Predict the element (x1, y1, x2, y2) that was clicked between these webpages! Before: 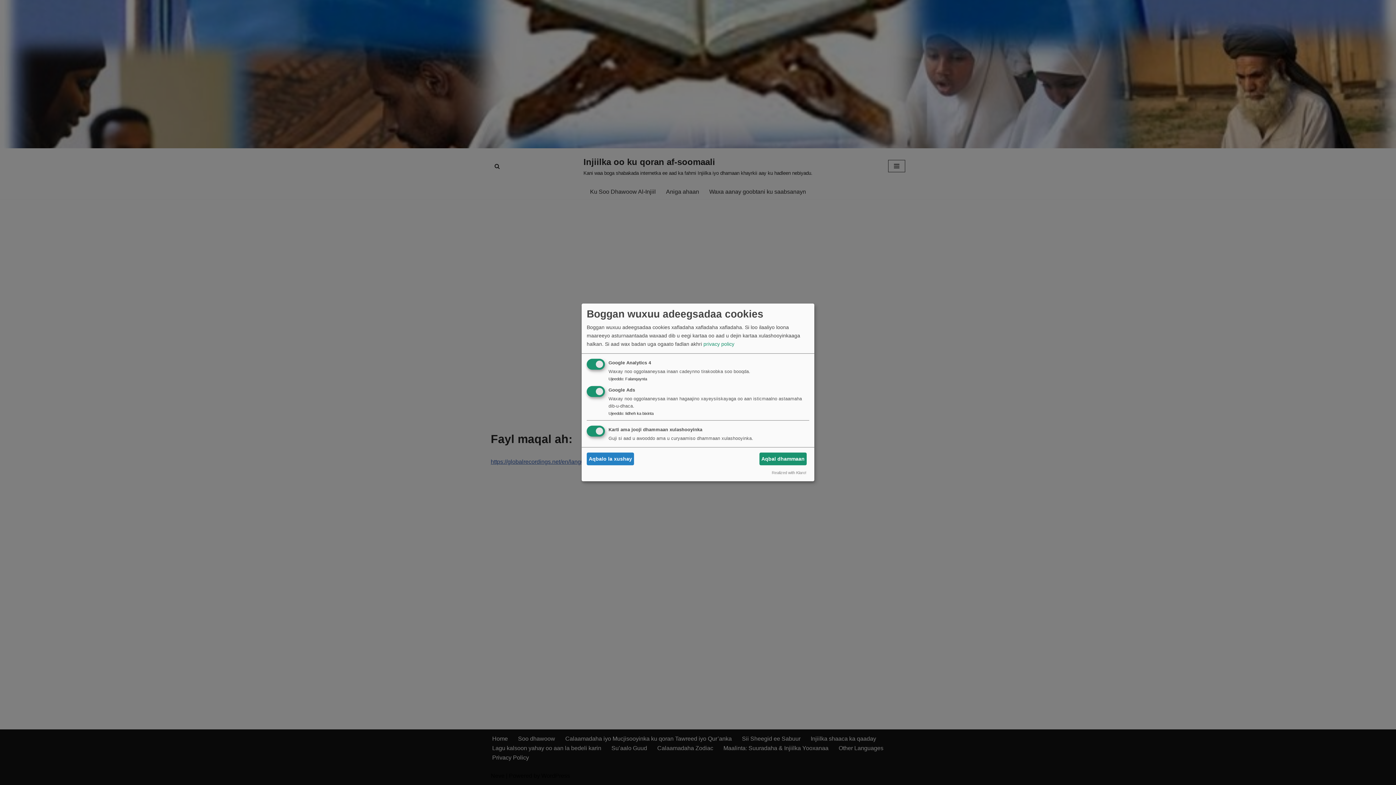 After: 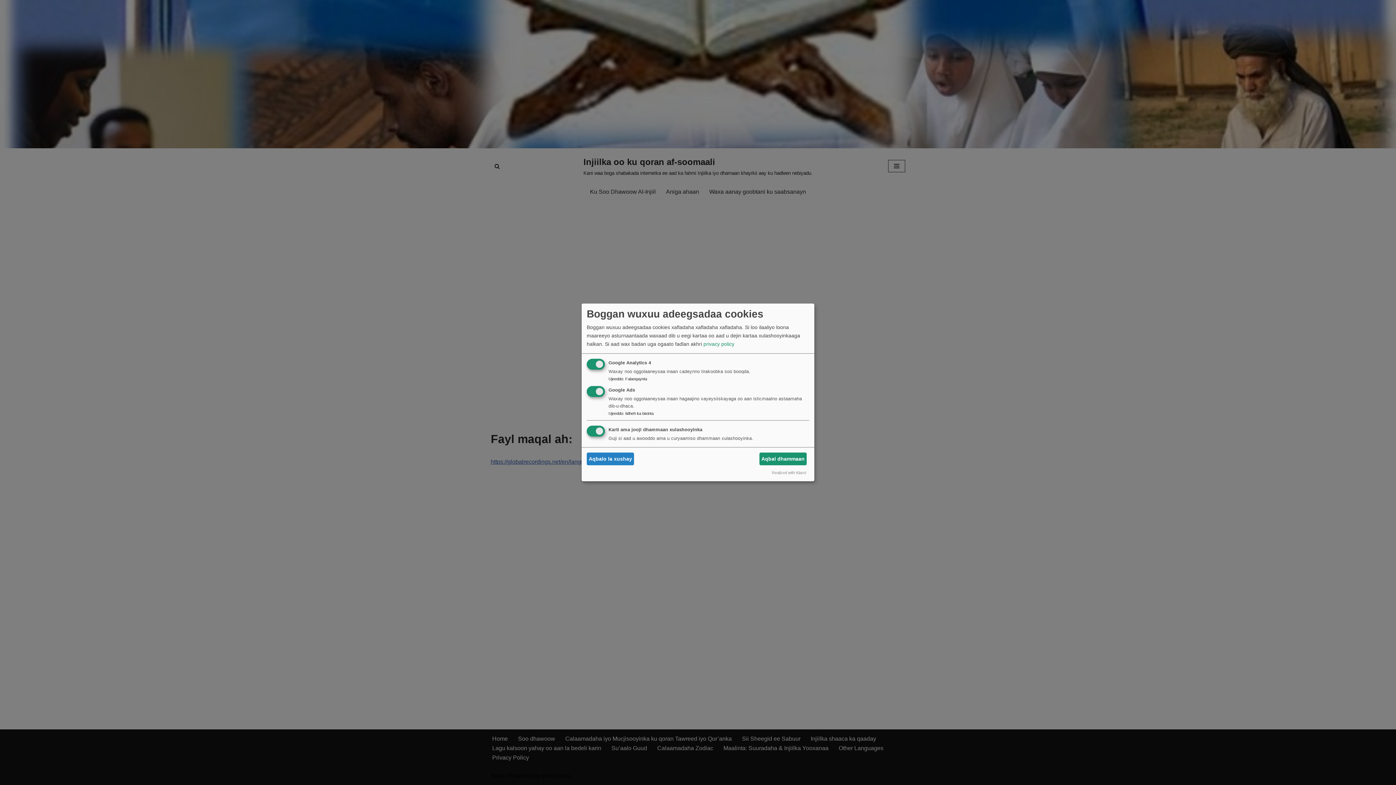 Action: label: Realized with Klaro! bbox: (772, 470, 806, 475)